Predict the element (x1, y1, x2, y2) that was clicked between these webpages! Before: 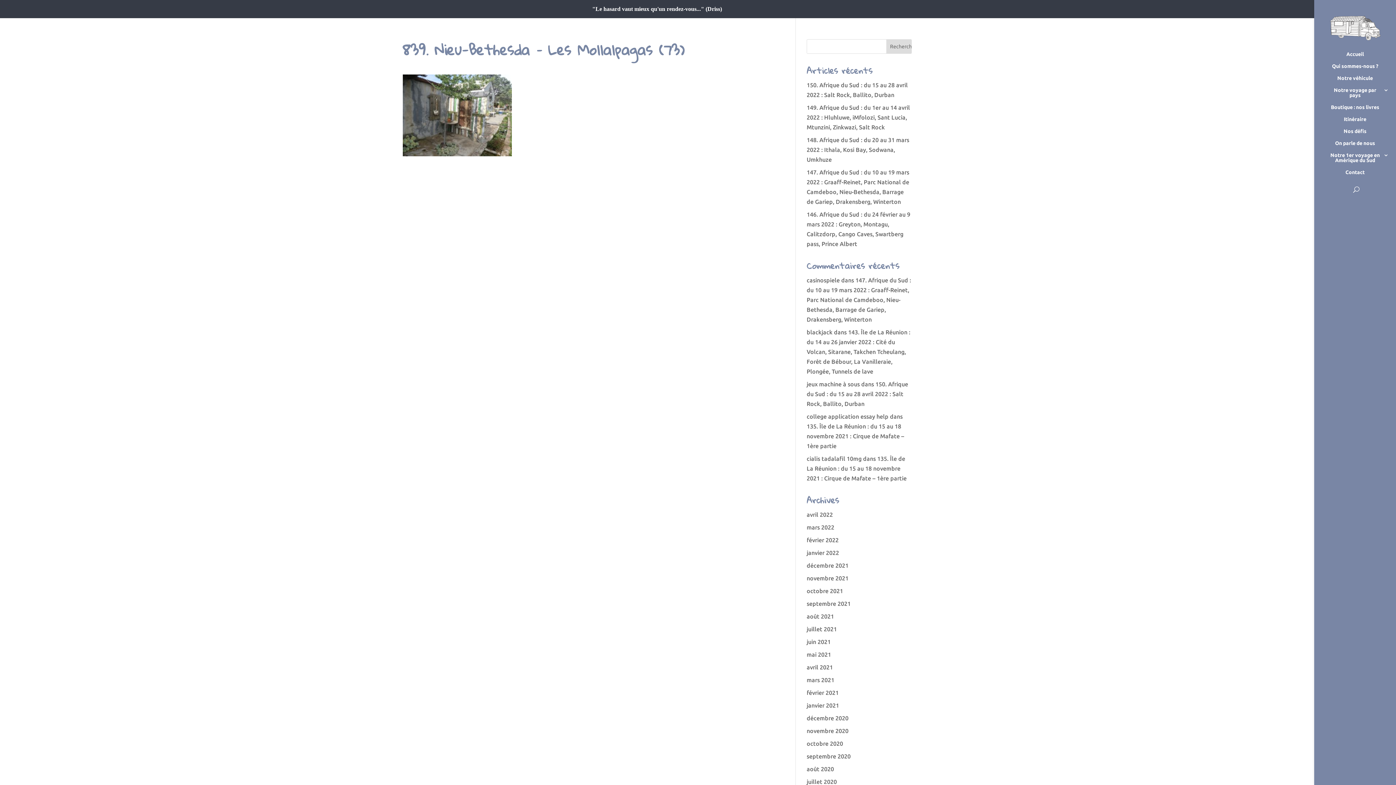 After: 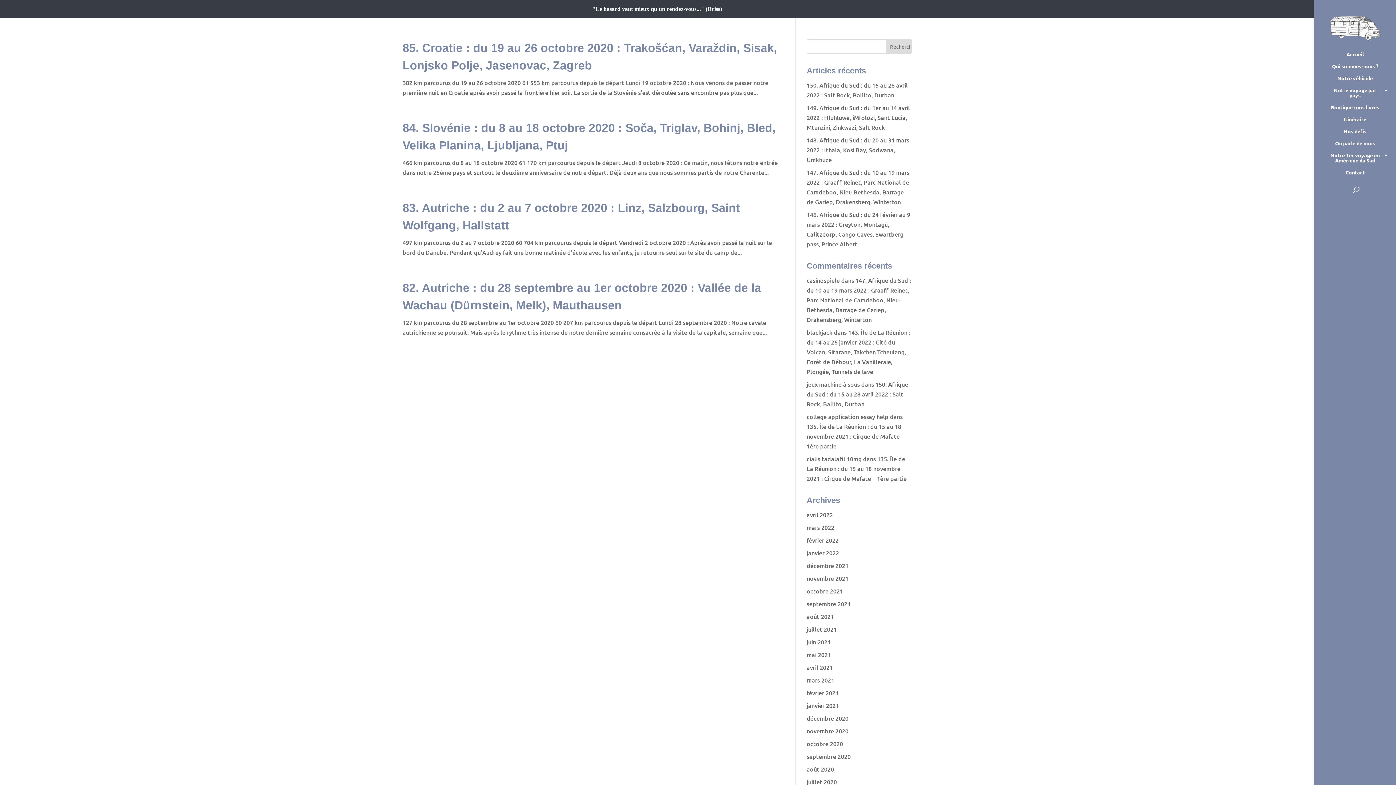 Action: bbox: (806, 740, 843, 747) label: octobre 2020